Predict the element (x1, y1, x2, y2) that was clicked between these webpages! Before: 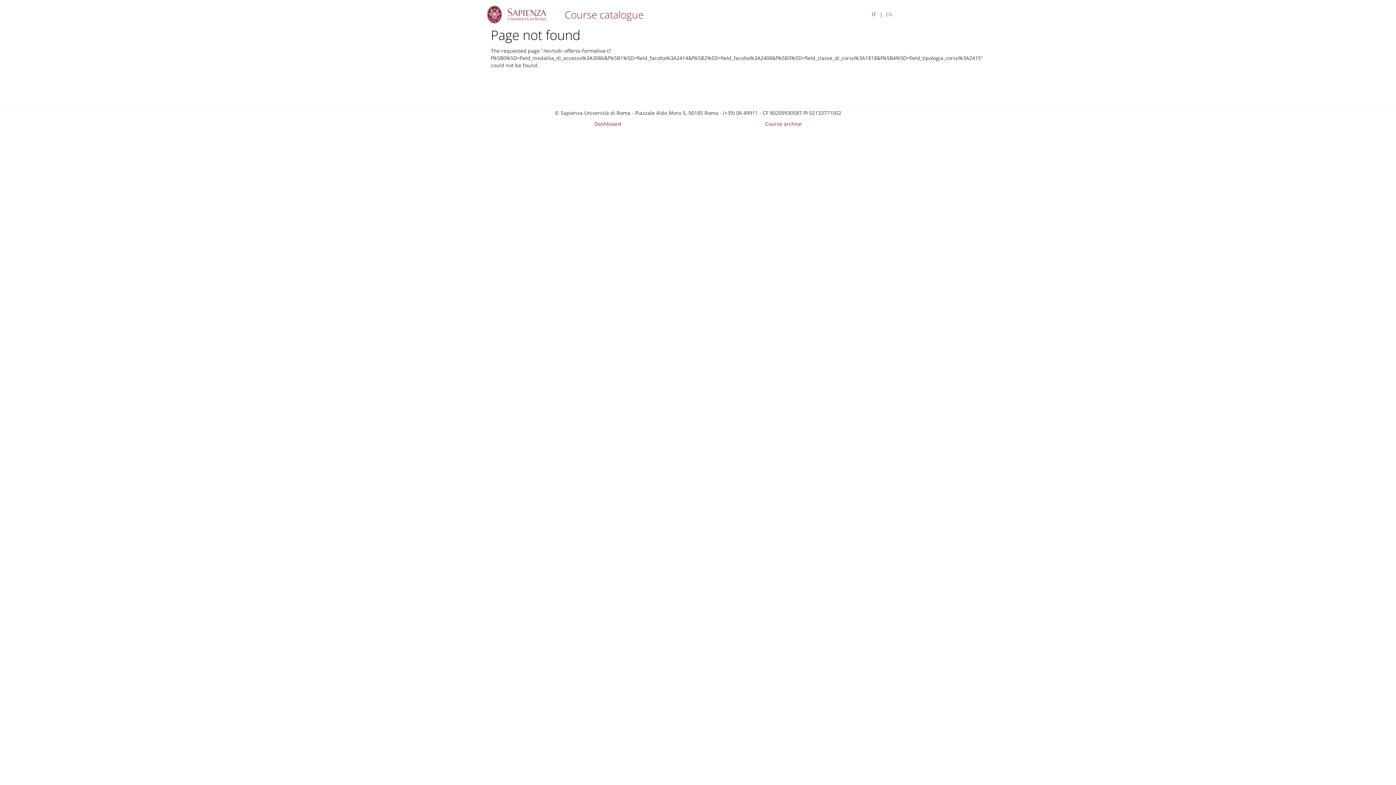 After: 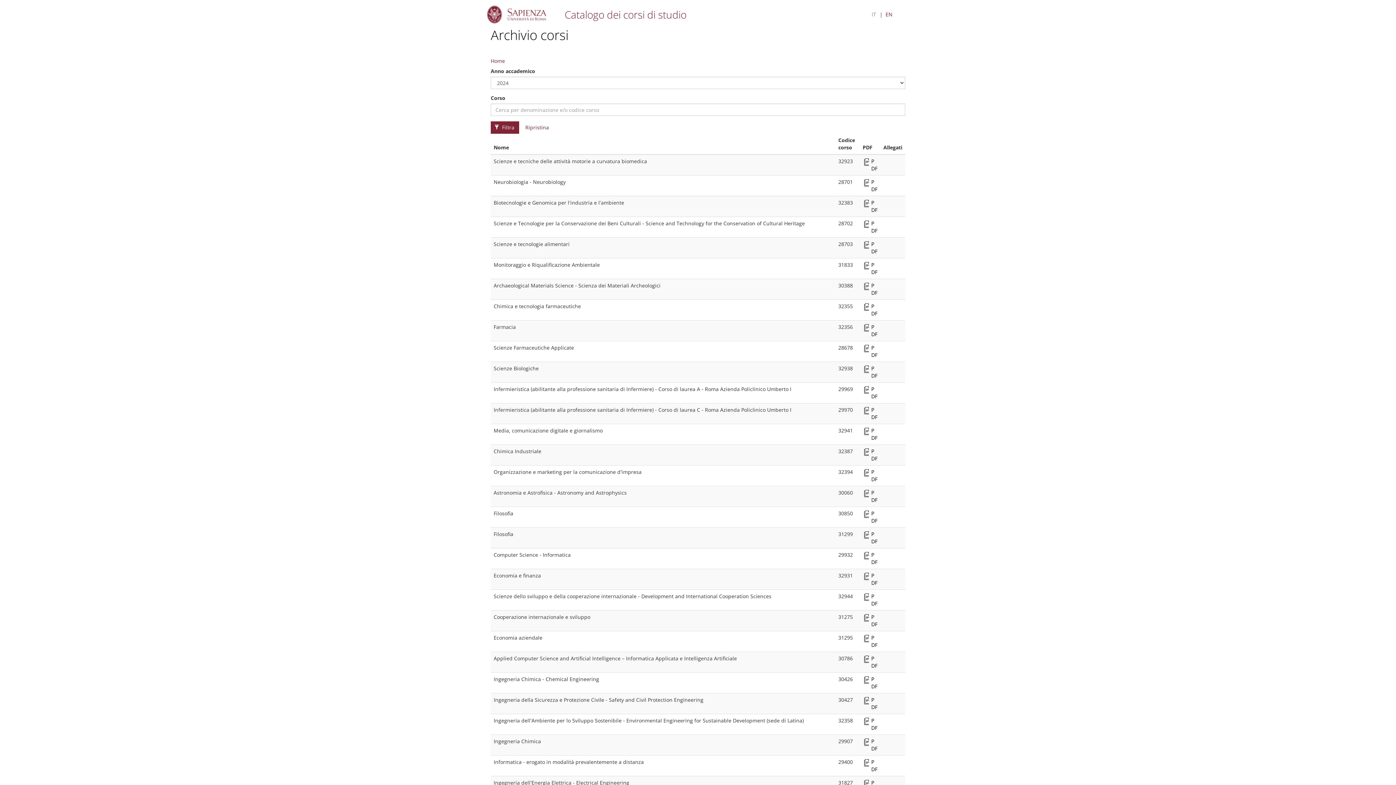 Action: label: Course archive bbox: (765, 120, 801, 127)